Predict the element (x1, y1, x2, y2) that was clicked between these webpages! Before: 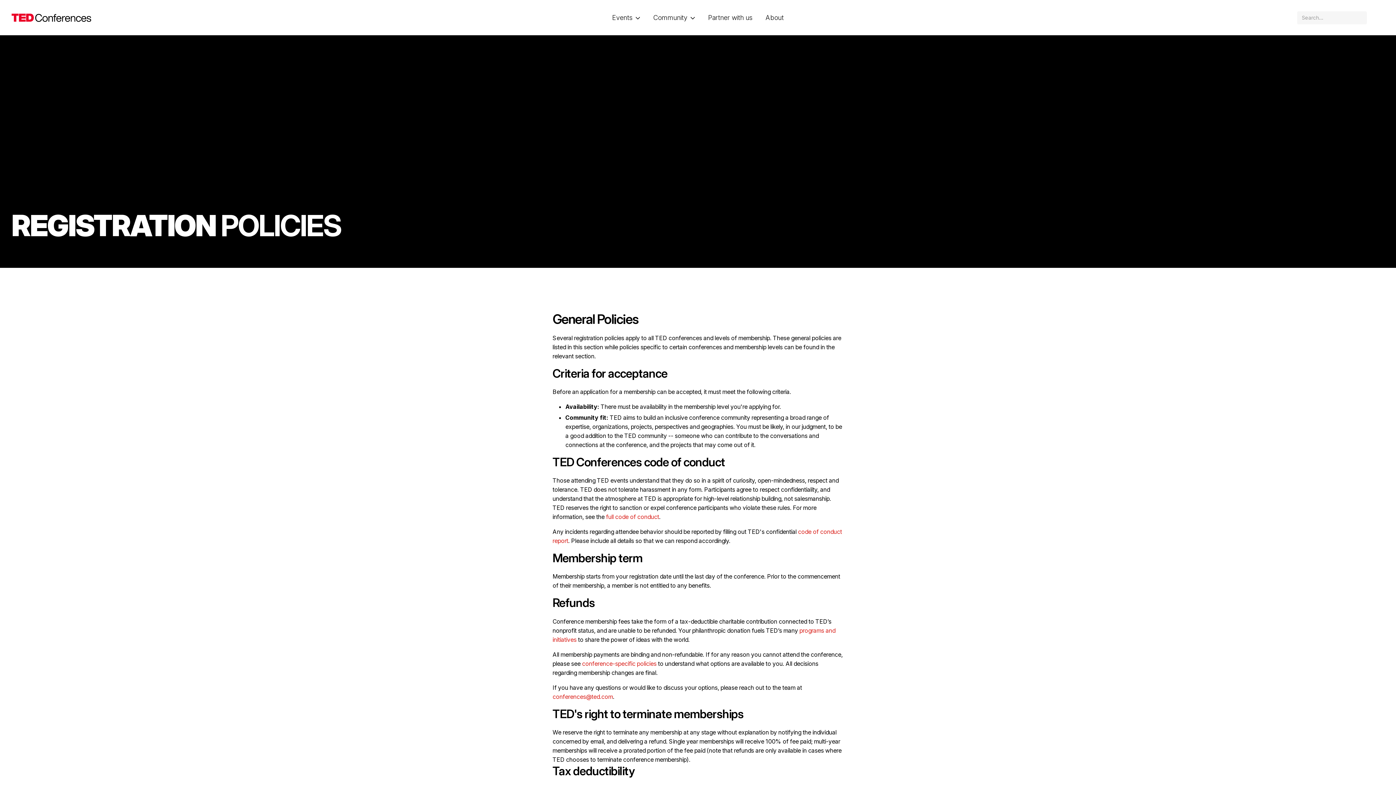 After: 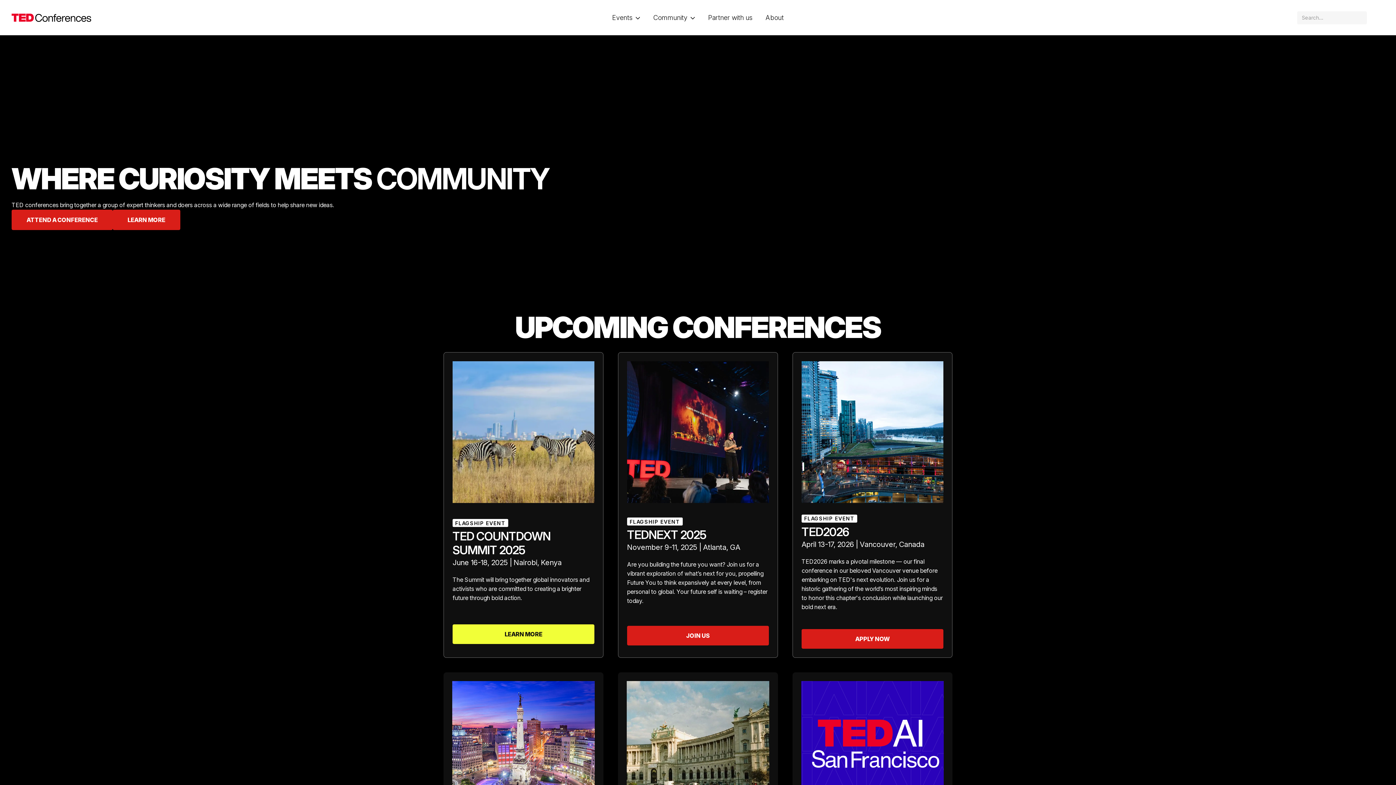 Action: bbox: (11, 13, 91, 22) label: Go to homepage